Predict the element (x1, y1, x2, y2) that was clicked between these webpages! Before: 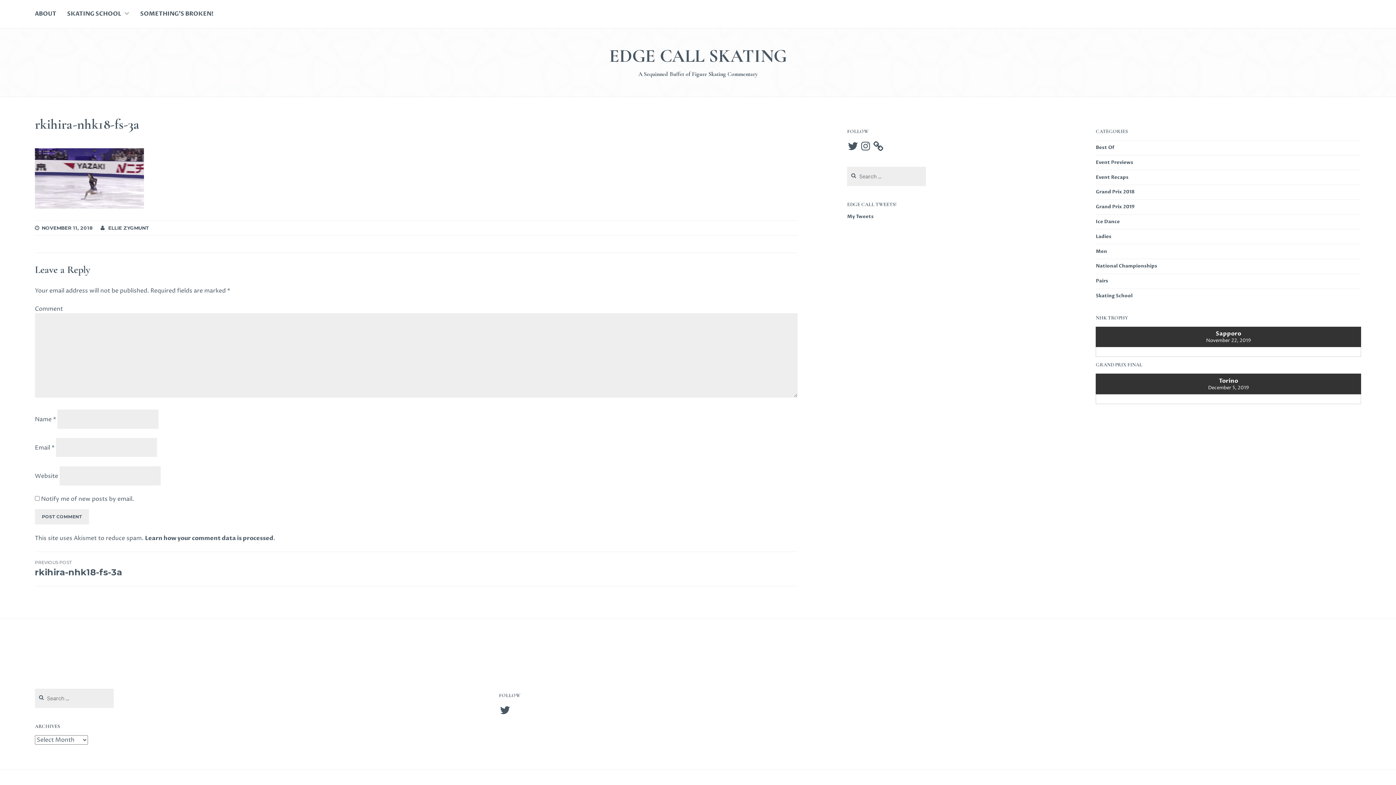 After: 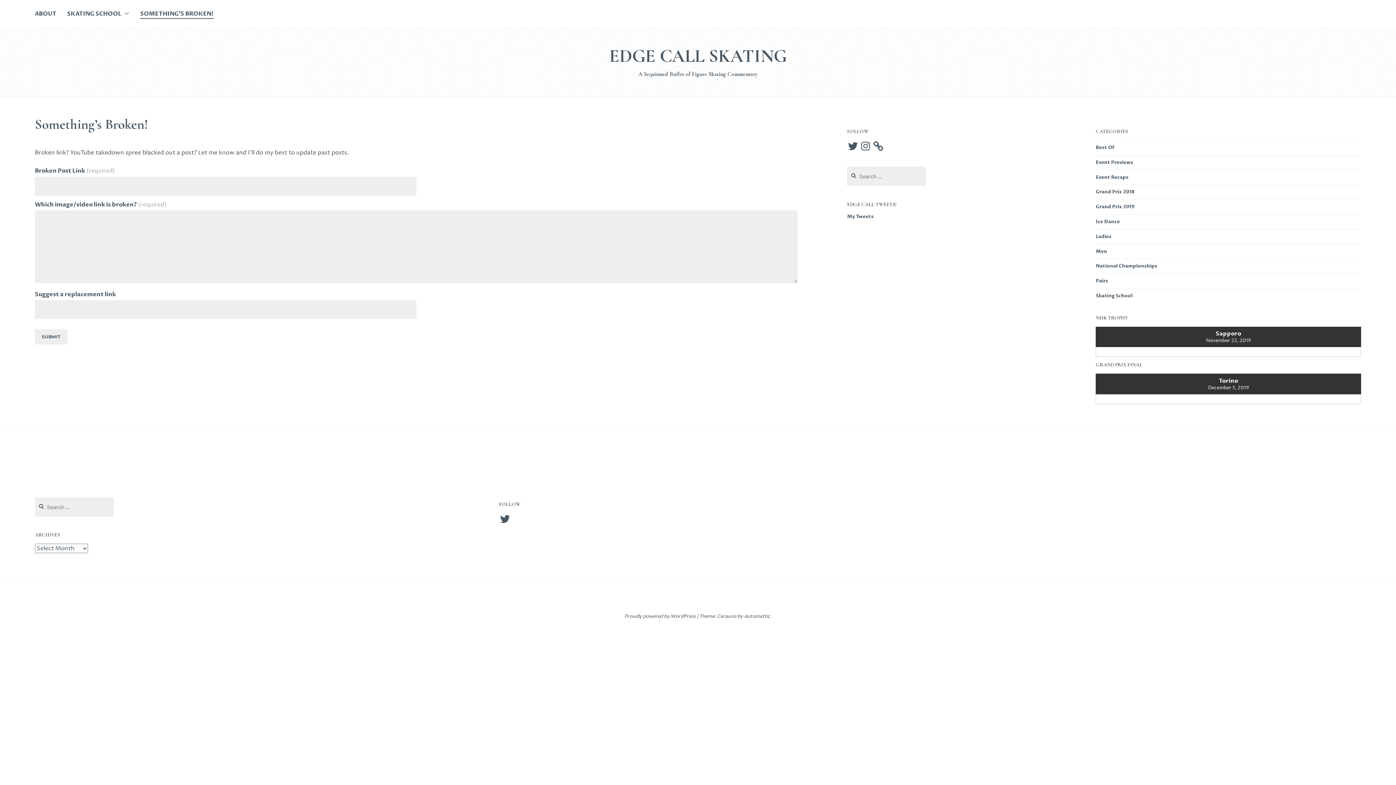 Action: label: SOMETHING’S BROKEN! bbox: (140, 9, 213, 18)